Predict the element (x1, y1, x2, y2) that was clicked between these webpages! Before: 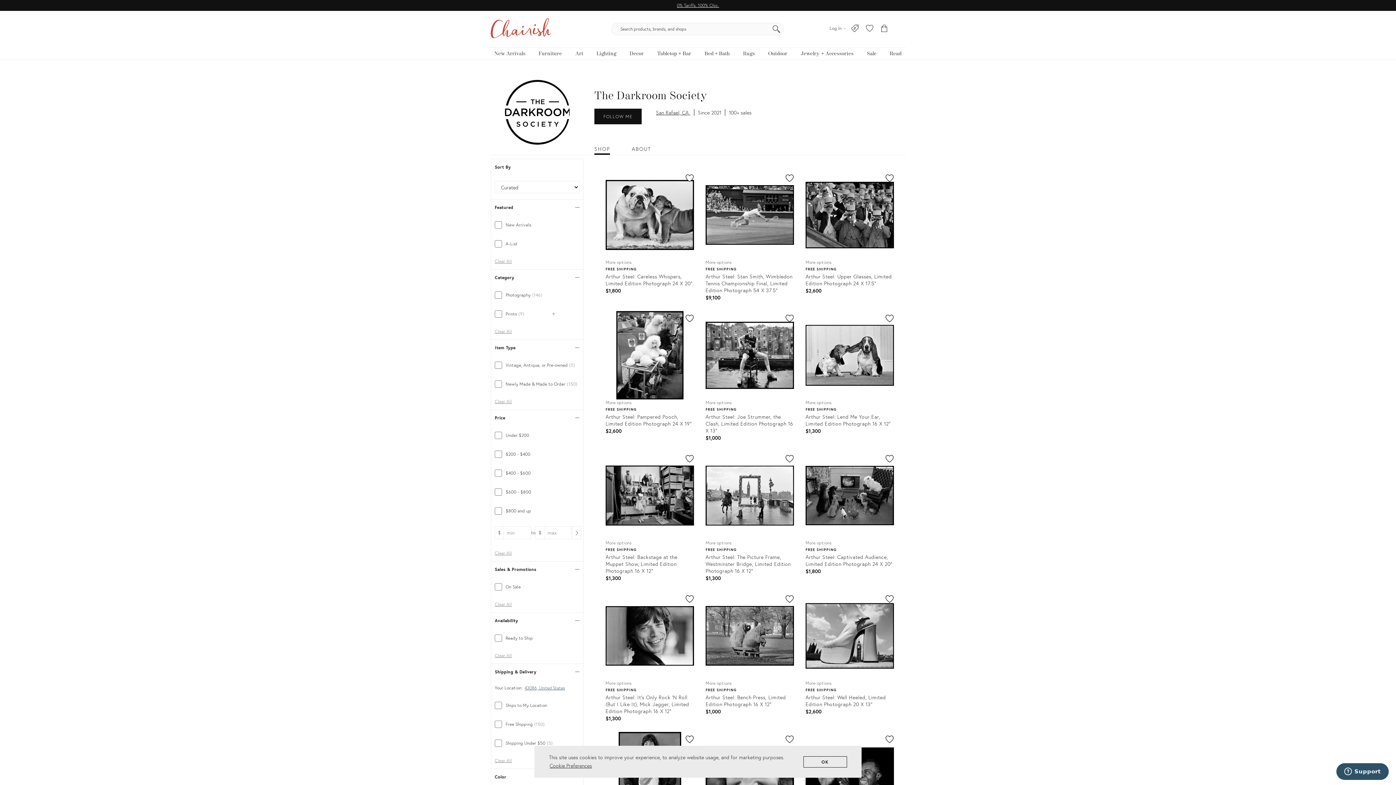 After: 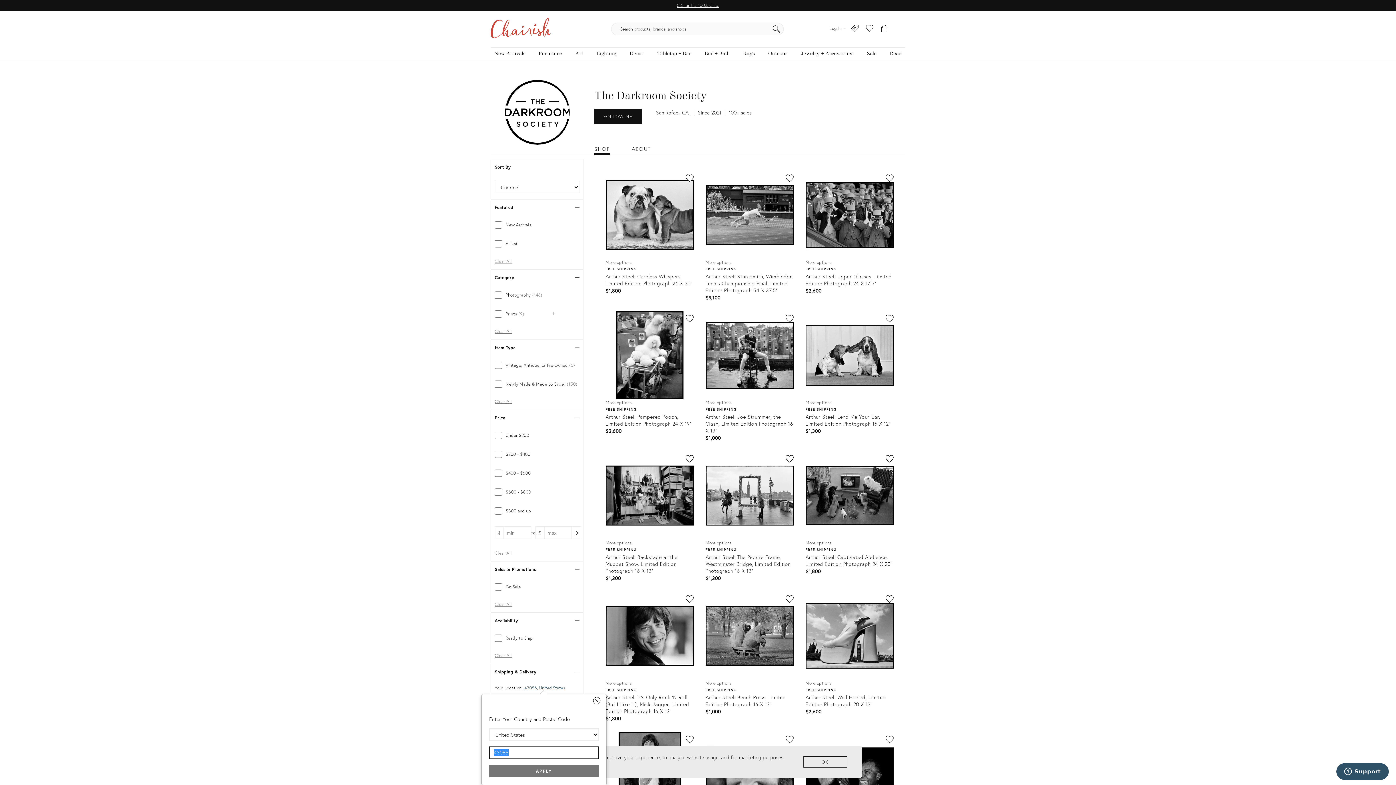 Action: bbox: (522, 686, 565, 690) label: 43086, United States